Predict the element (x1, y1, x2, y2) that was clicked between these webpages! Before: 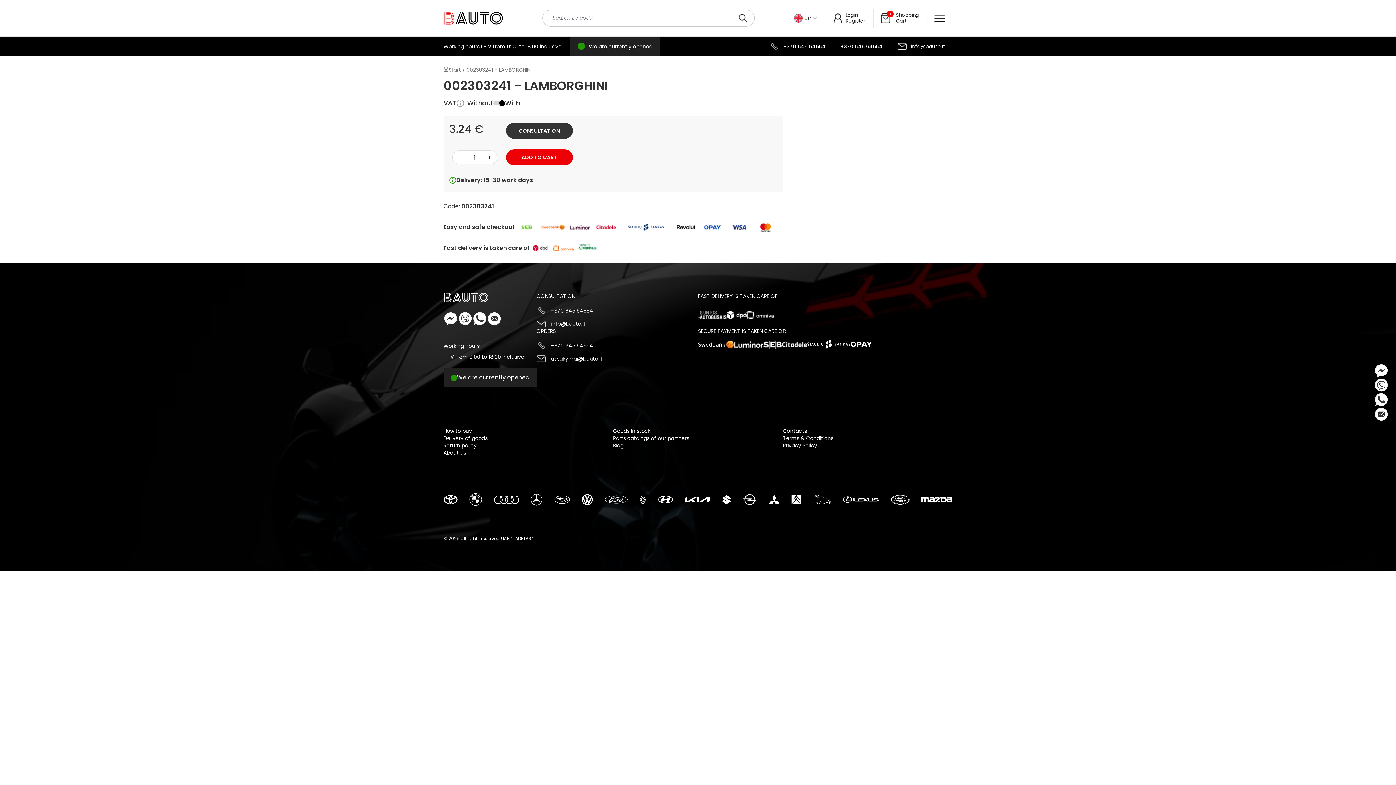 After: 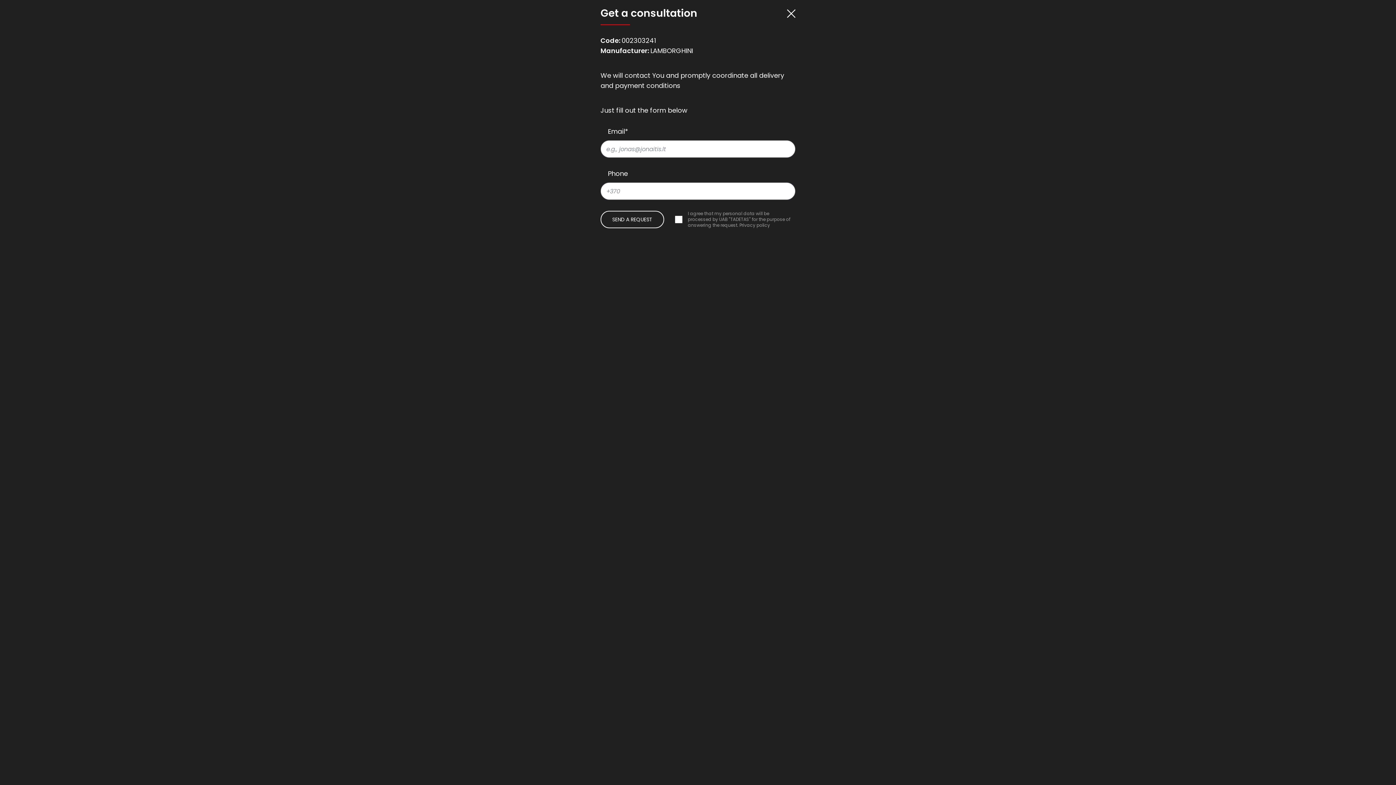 Action: label: CONSULTATION bbox: (506, 122, 572, 138)